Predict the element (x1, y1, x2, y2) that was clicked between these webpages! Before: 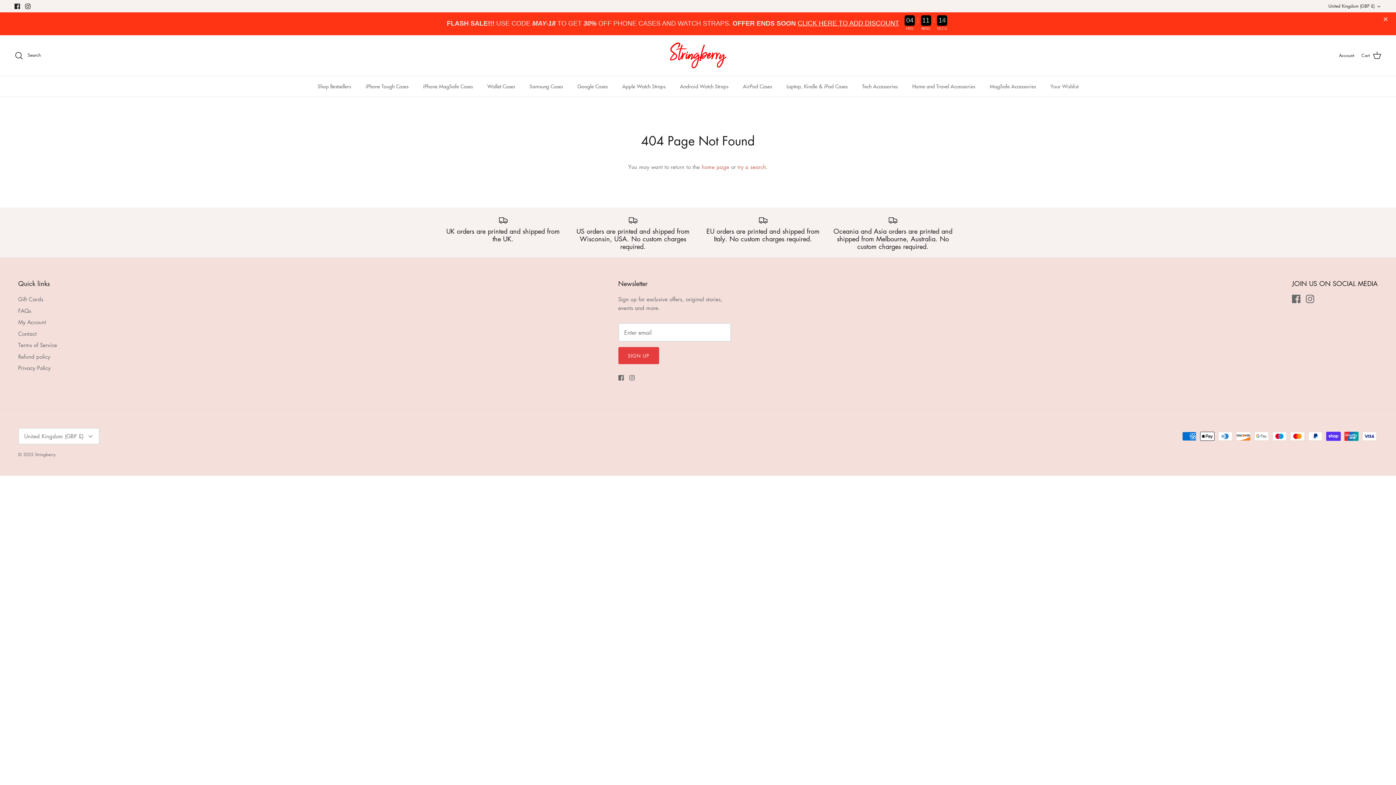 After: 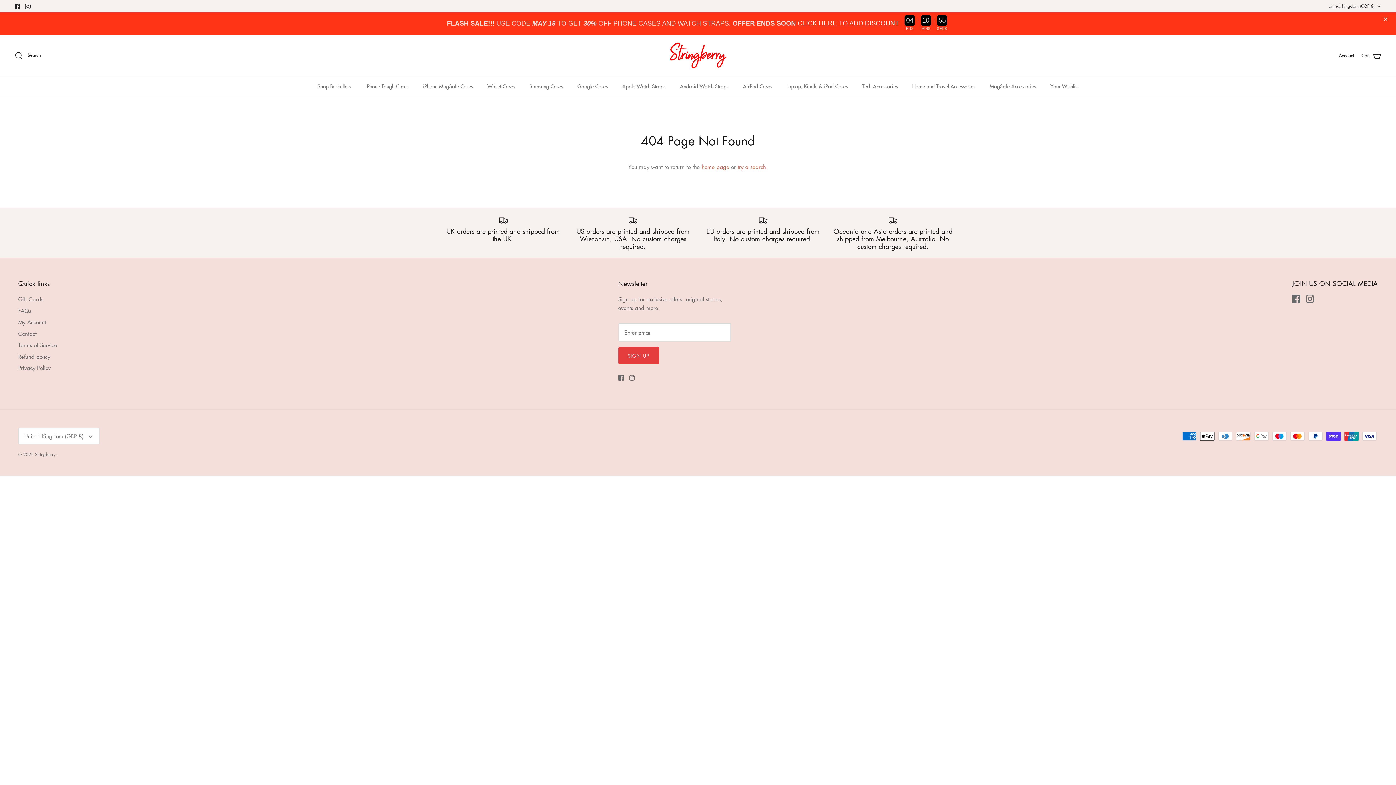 Action: label: Instagram bbox: (25, 3, 30, 8)